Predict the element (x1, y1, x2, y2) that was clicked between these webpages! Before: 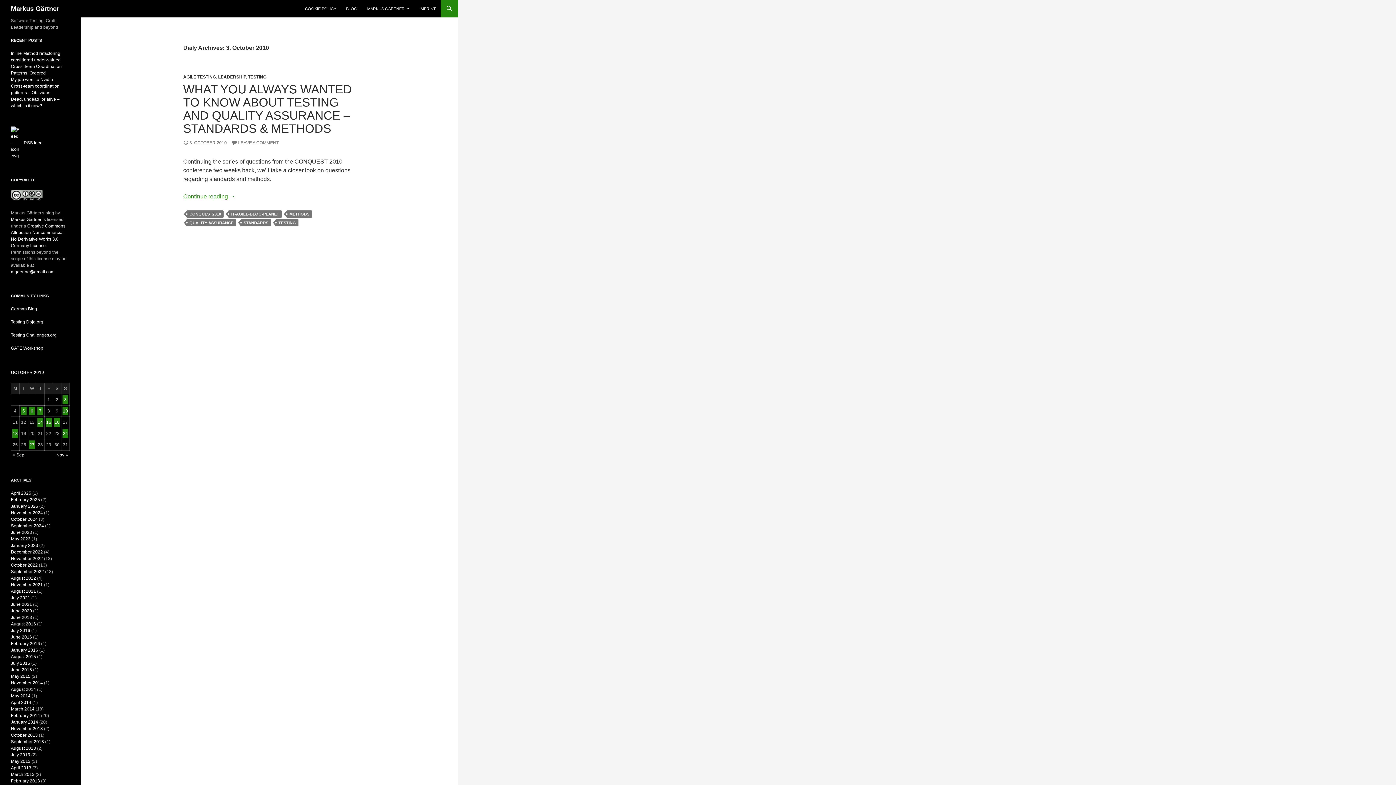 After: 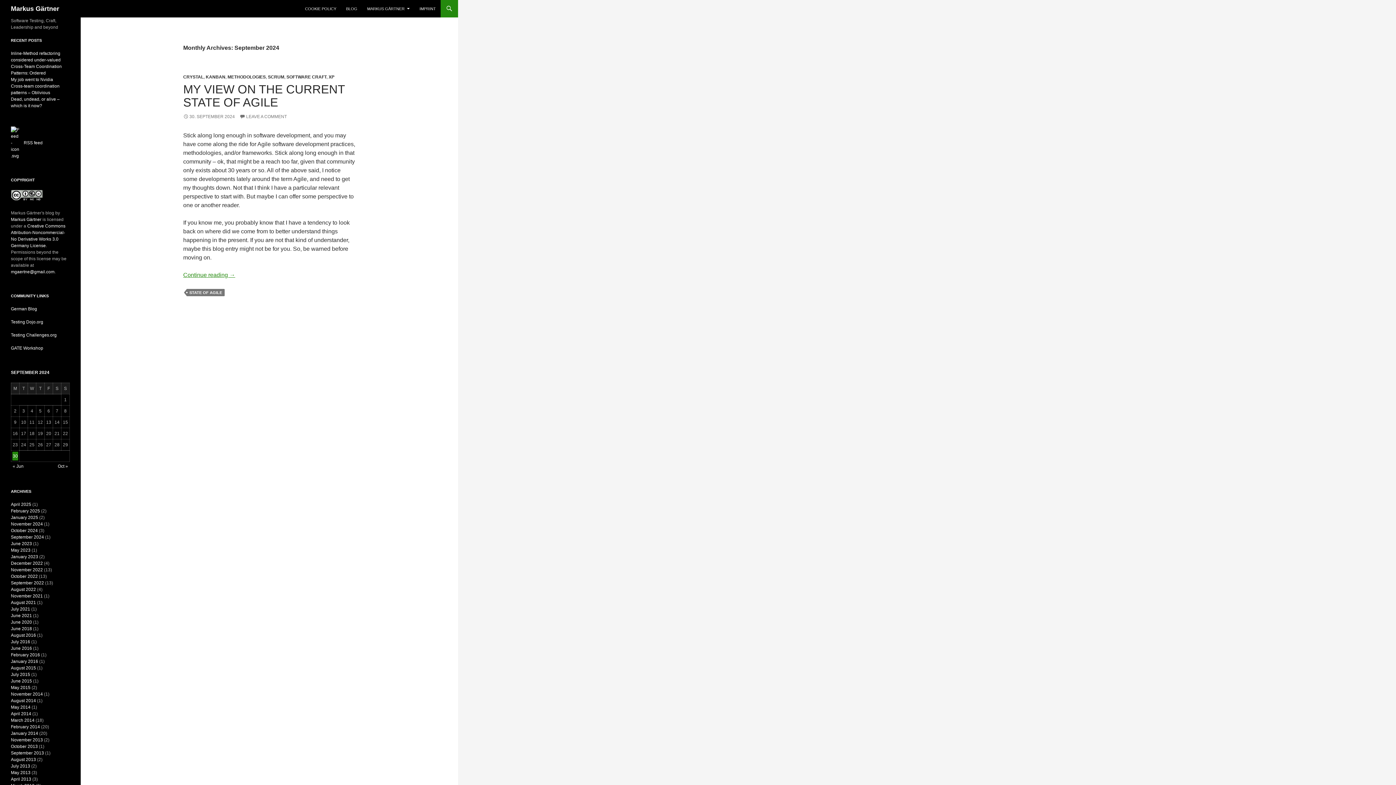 Action: bbox: (10, 523, 44, 528) label: September 2024